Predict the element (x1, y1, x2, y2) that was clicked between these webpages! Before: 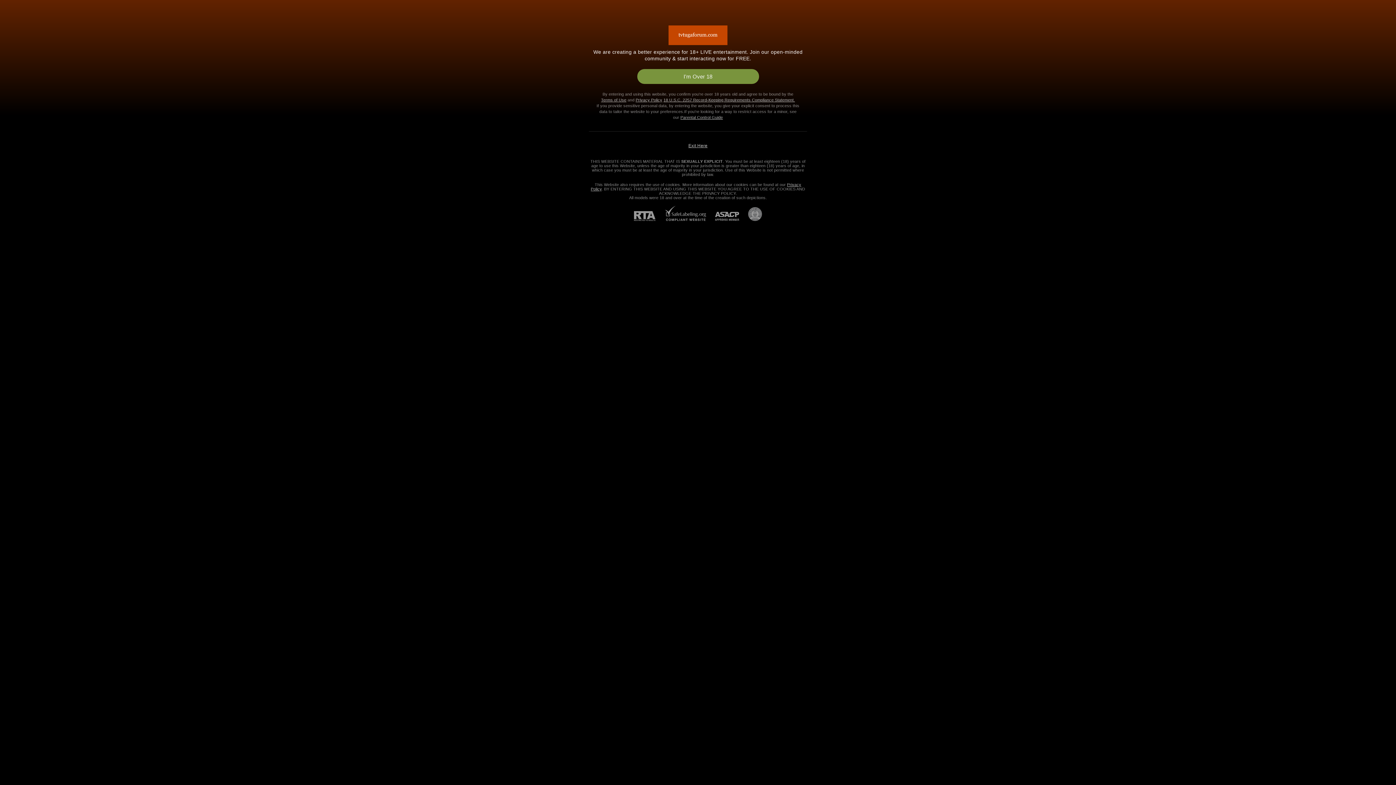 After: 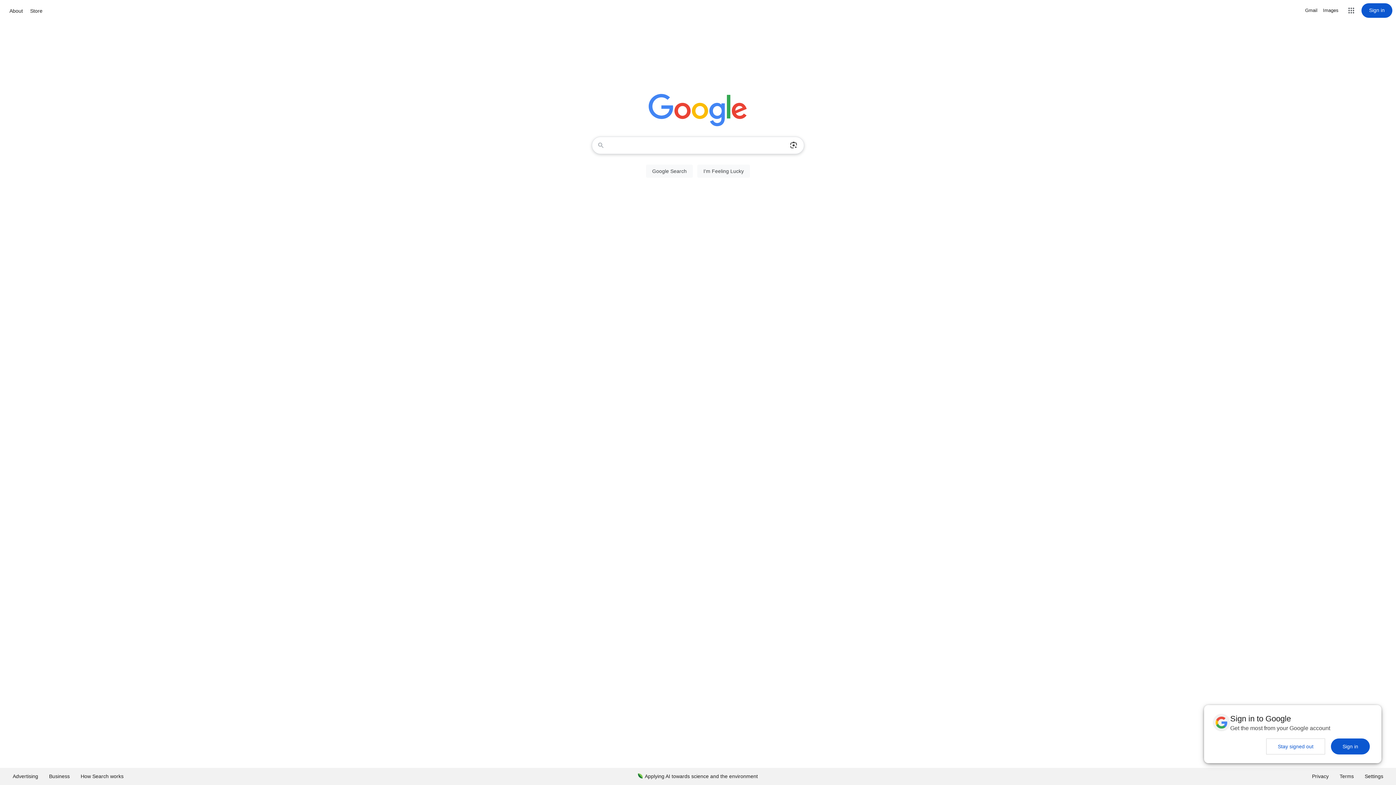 Action: bbox: (688, 143, 707, 148) label: Exit Here